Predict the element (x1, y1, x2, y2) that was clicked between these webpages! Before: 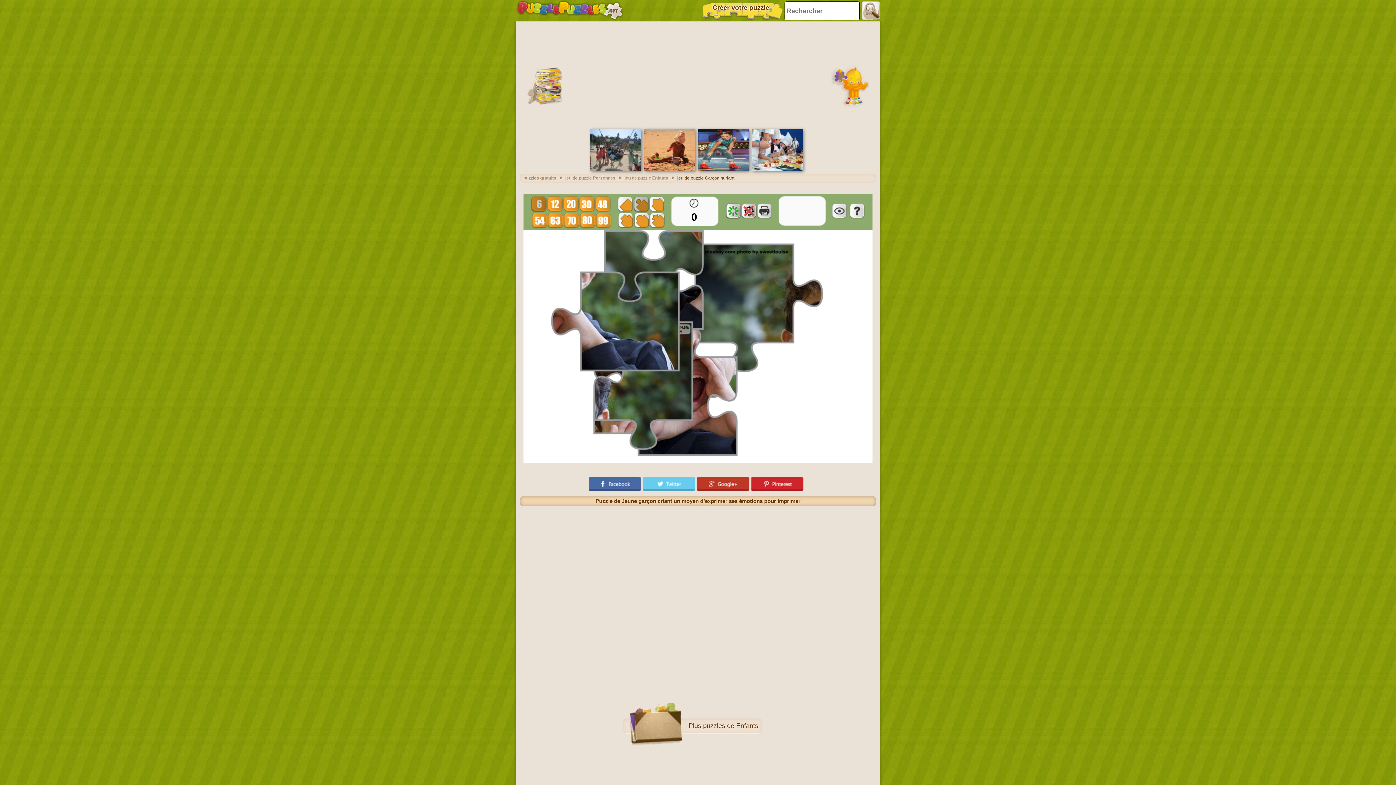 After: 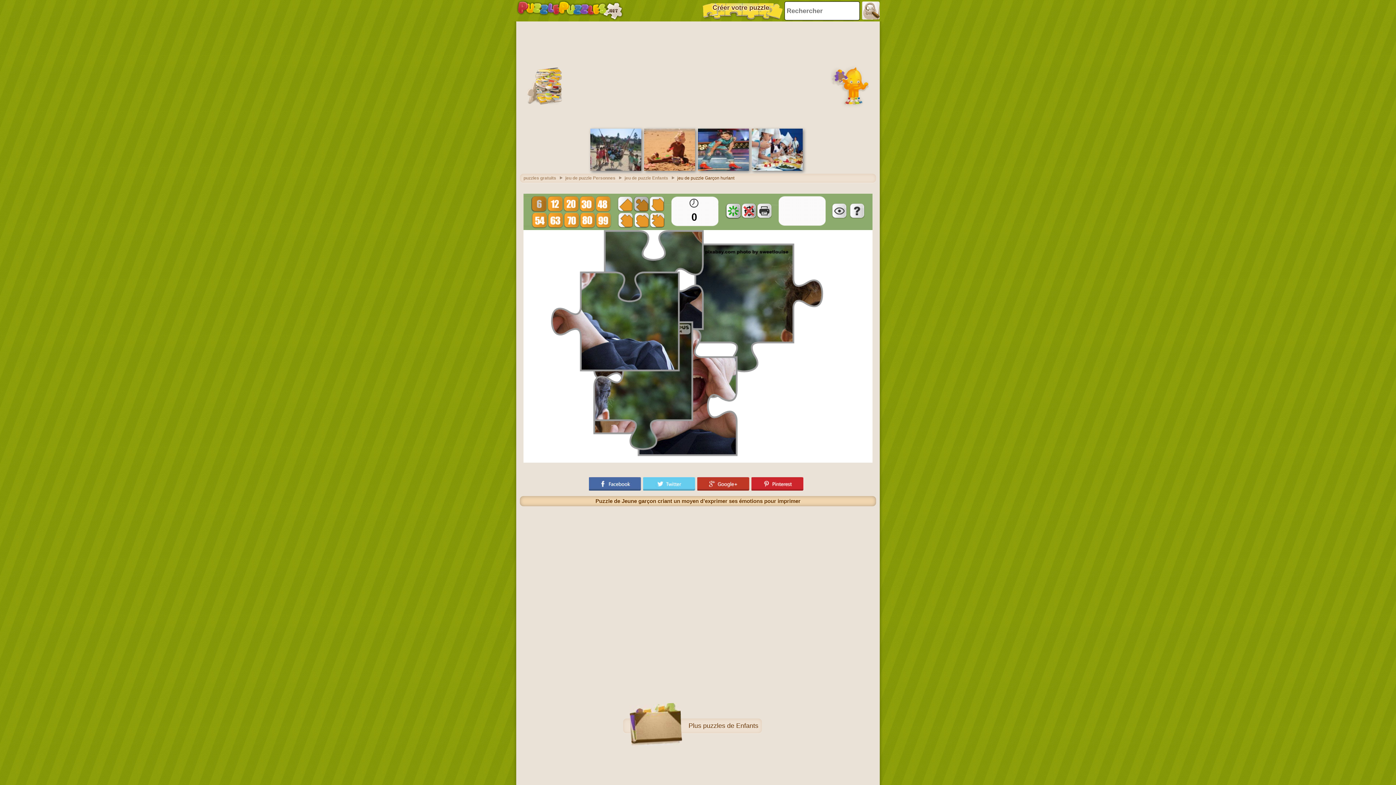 Action: bbox: (751, 477, 805, 490)